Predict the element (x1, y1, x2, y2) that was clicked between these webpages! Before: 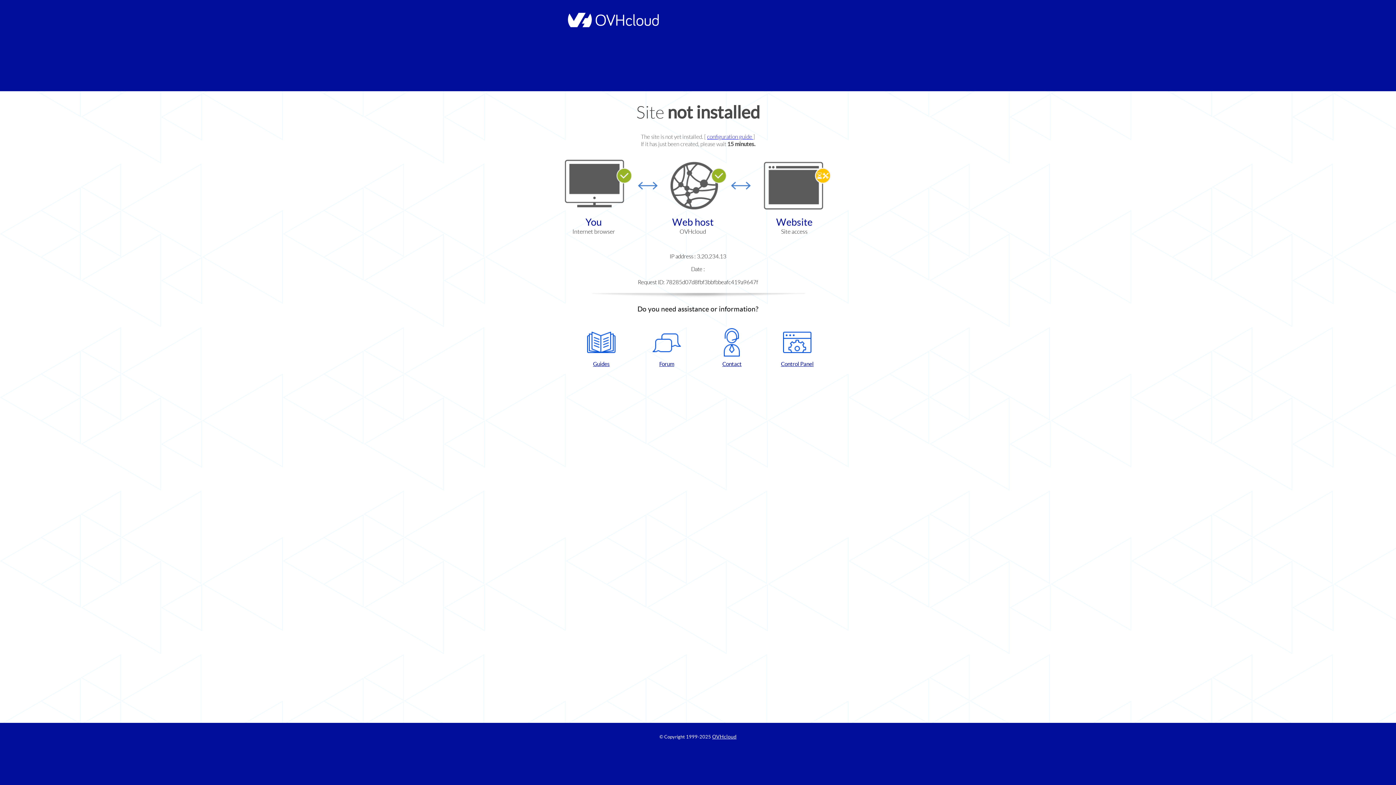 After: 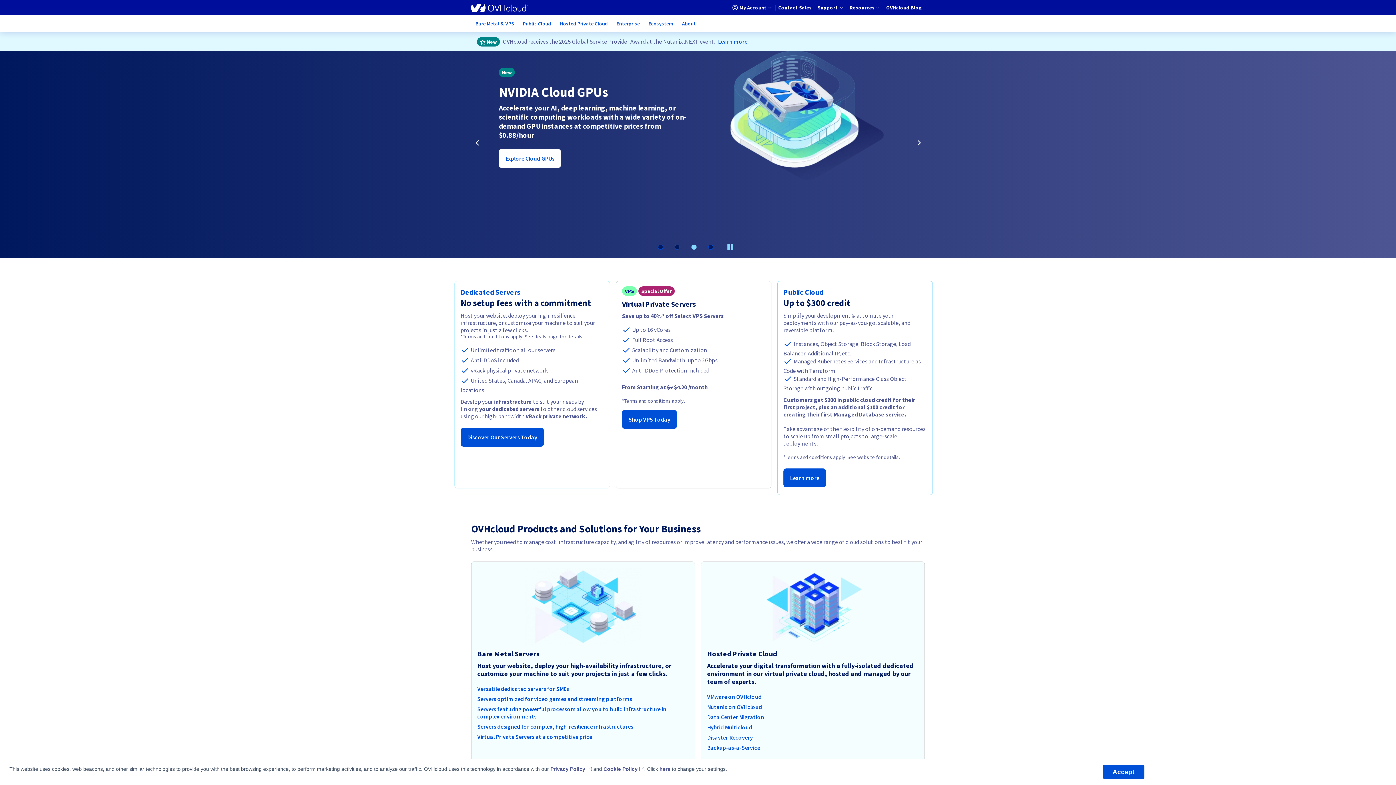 Action: bbox: (564, 22, 658, 28)